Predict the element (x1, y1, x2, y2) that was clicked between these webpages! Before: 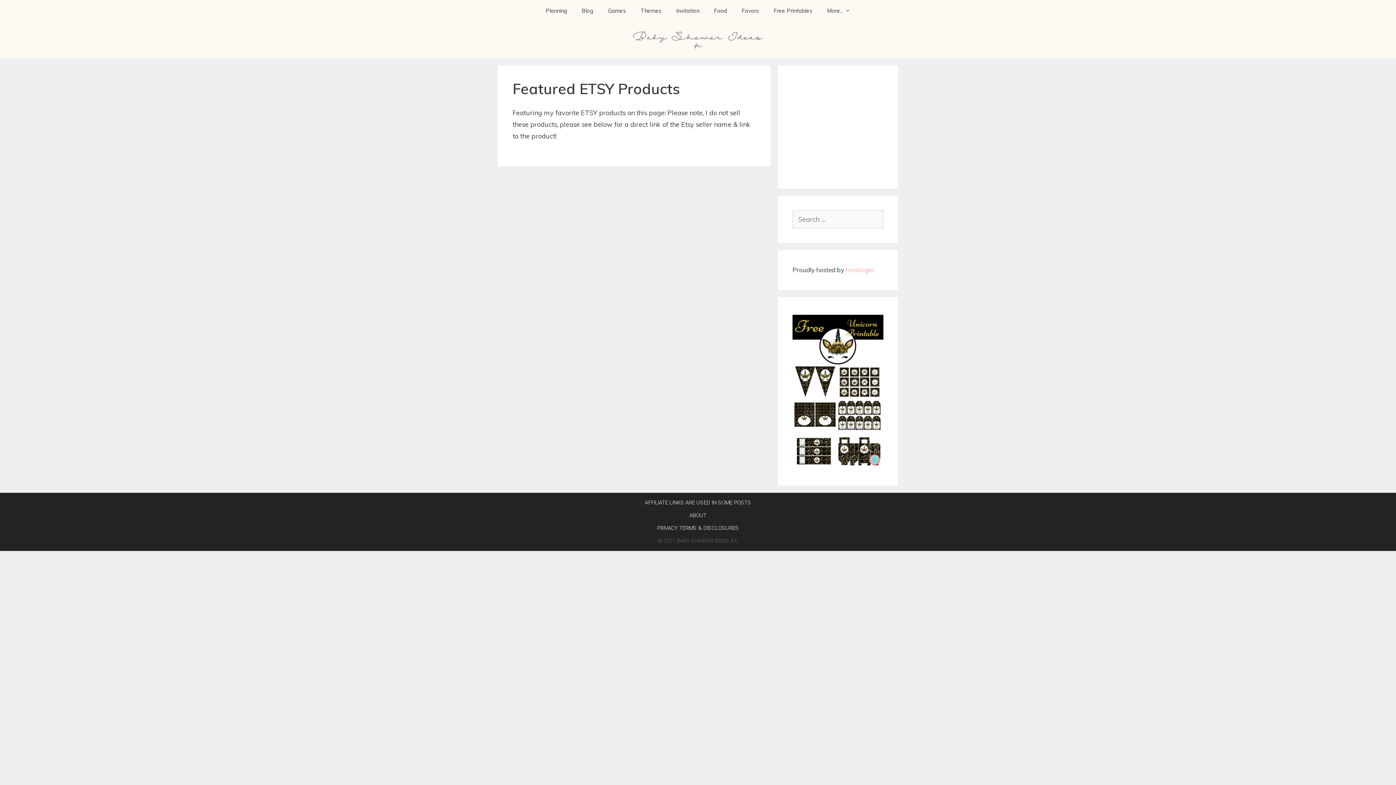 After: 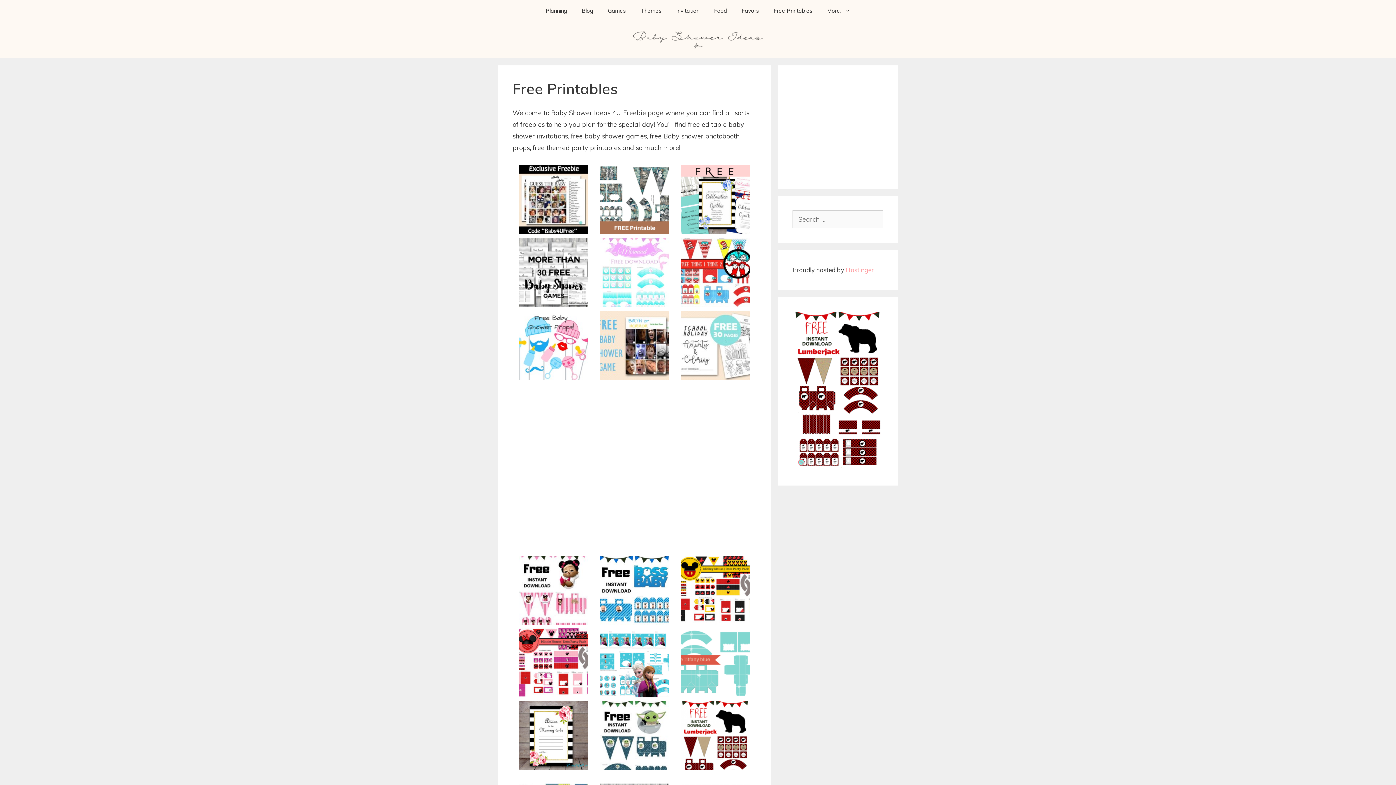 Action: bbox: (766, 0, 820, 21) label: Free Printables